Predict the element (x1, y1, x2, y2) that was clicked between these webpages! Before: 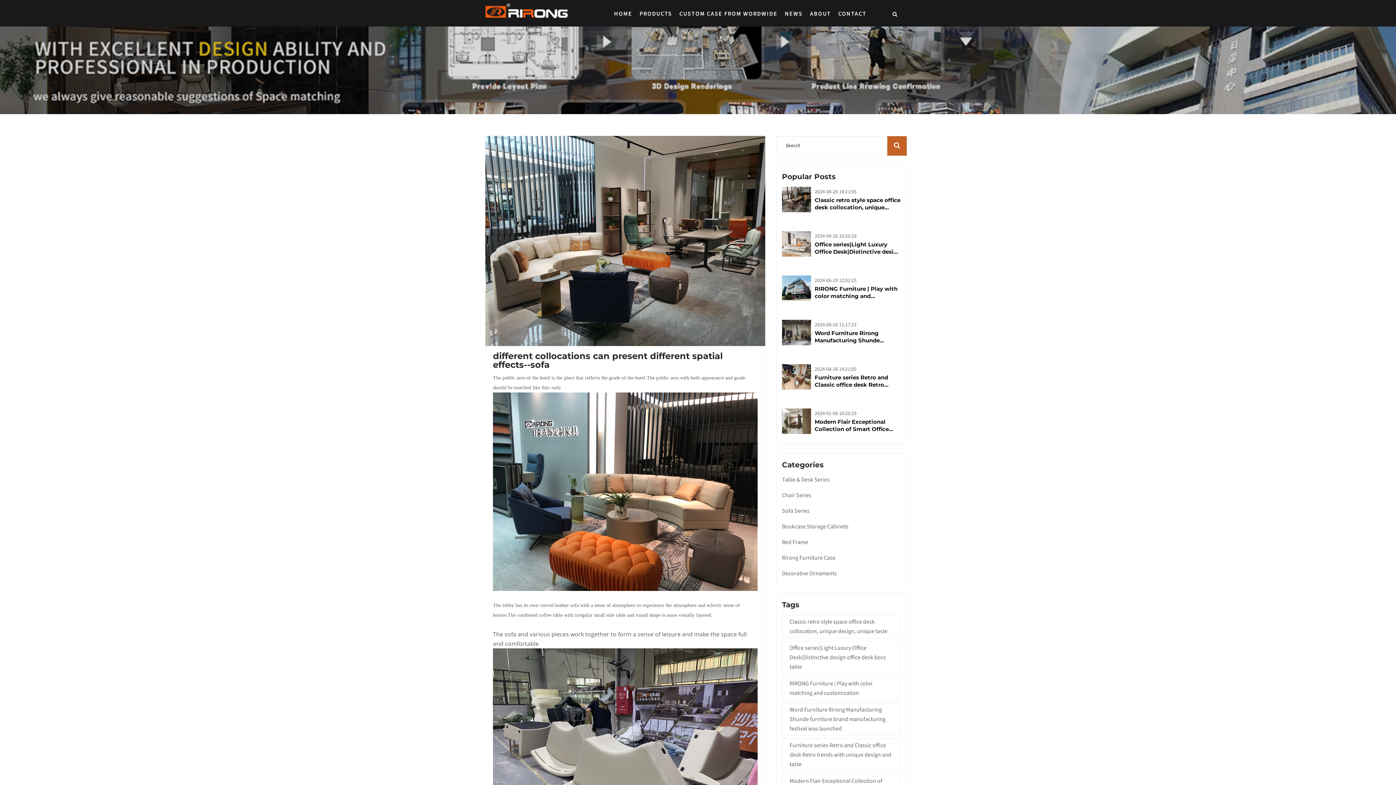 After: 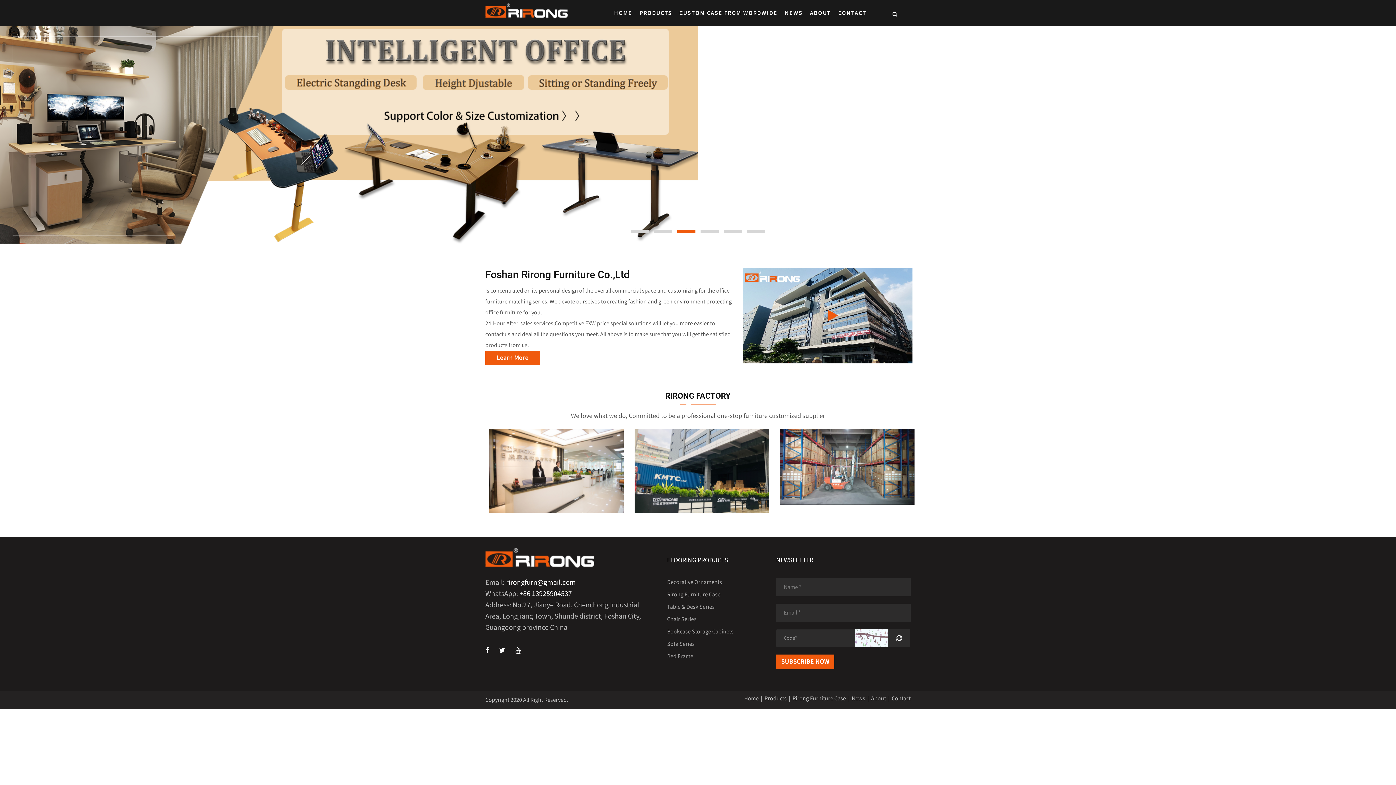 Action: bbox: (485, 0, 568, 19)